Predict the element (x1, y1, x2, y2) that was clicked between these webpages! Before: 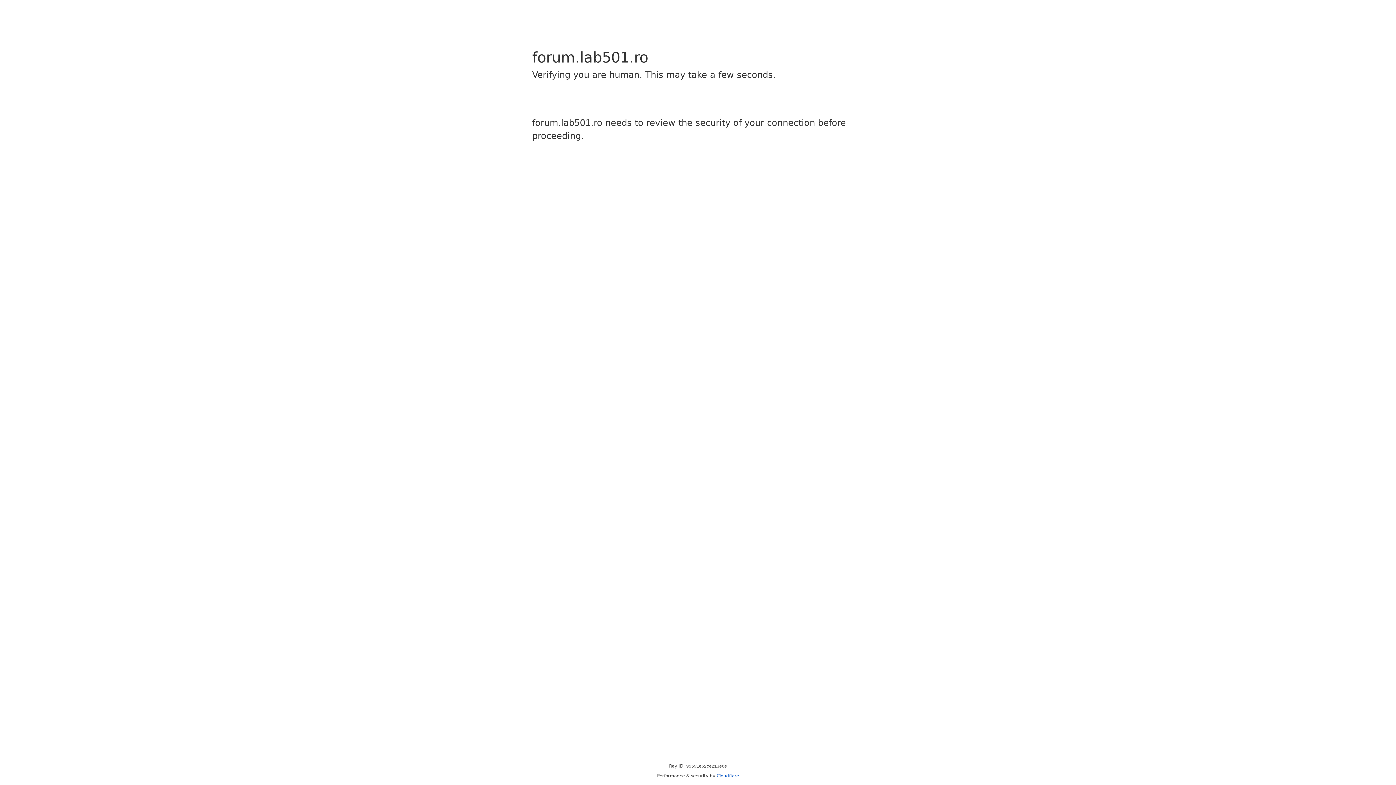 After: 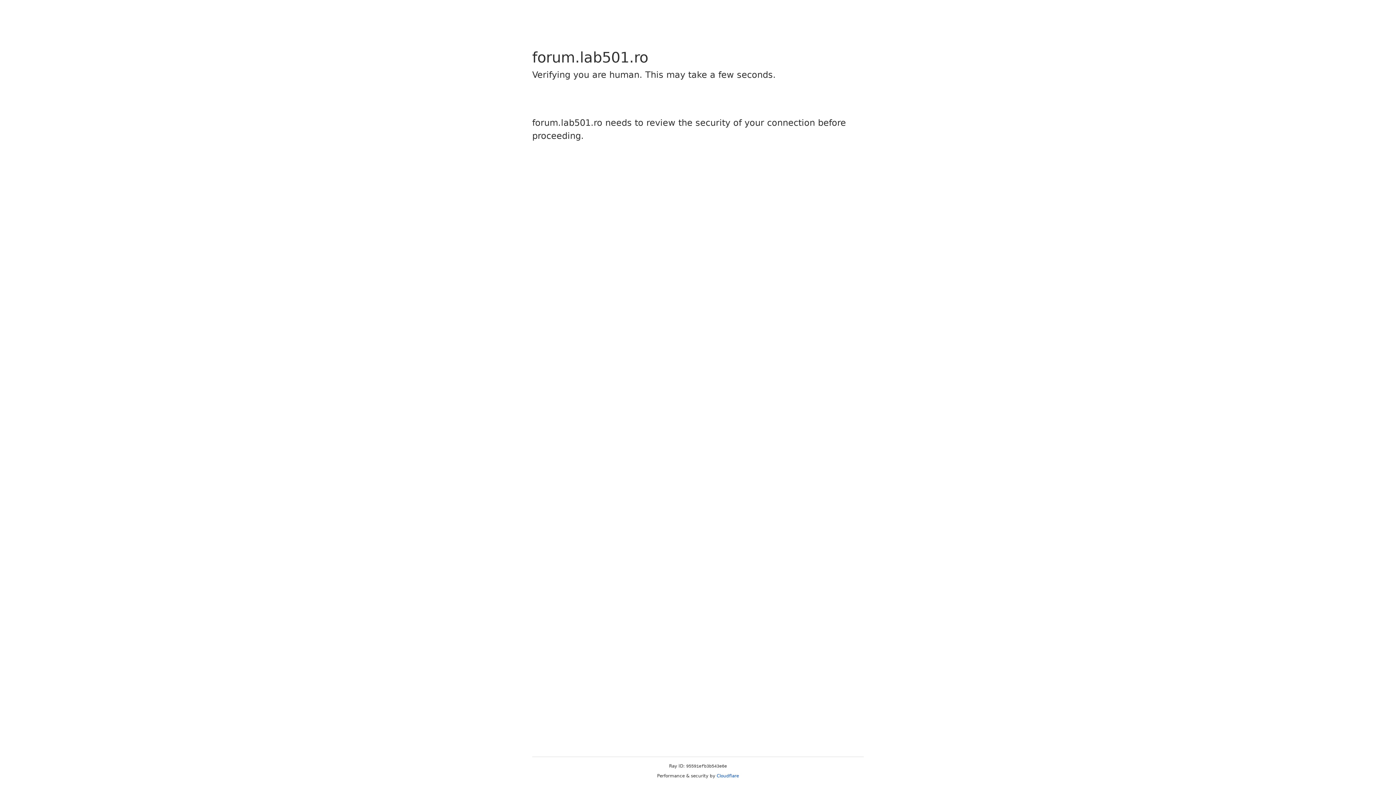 Action: bbox: (716, 773, 739, 778) label: Cloudflare